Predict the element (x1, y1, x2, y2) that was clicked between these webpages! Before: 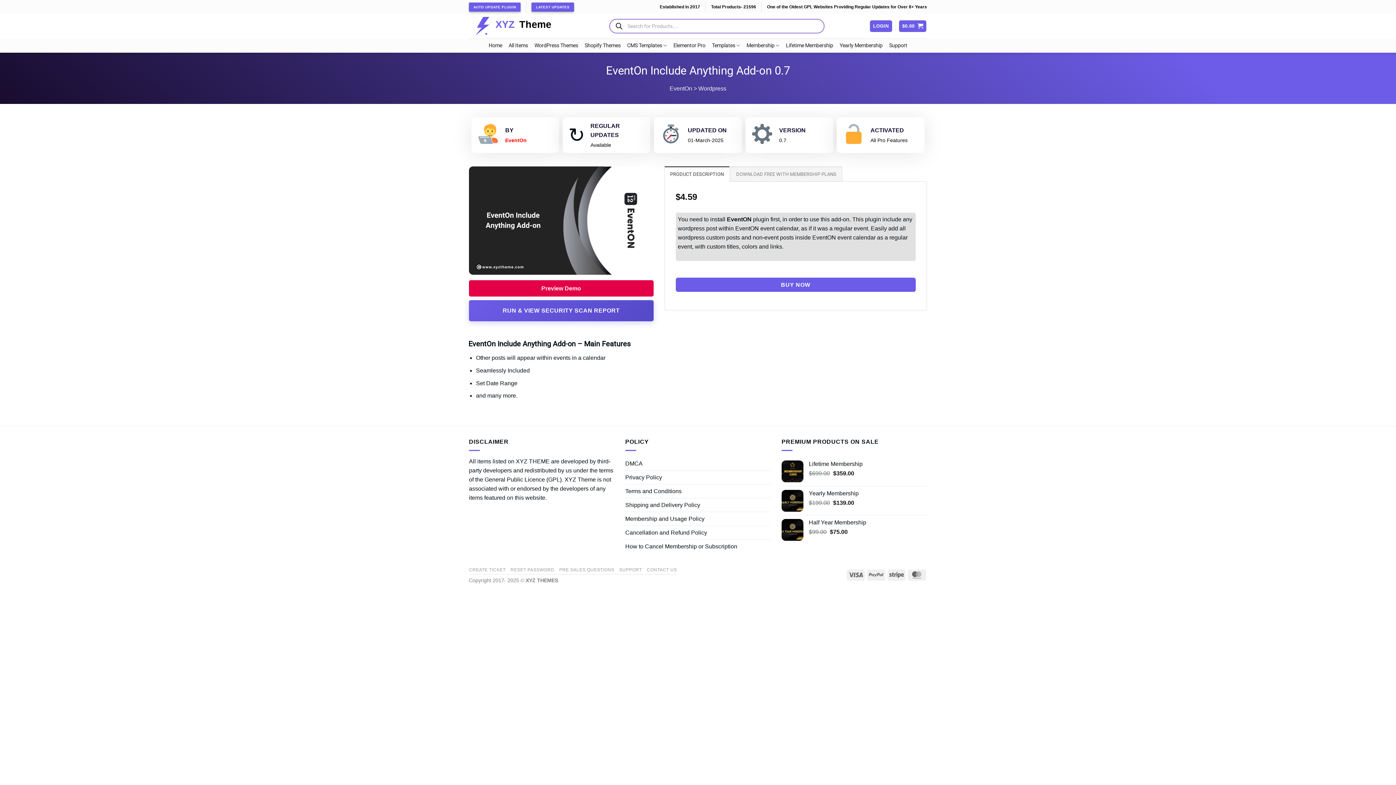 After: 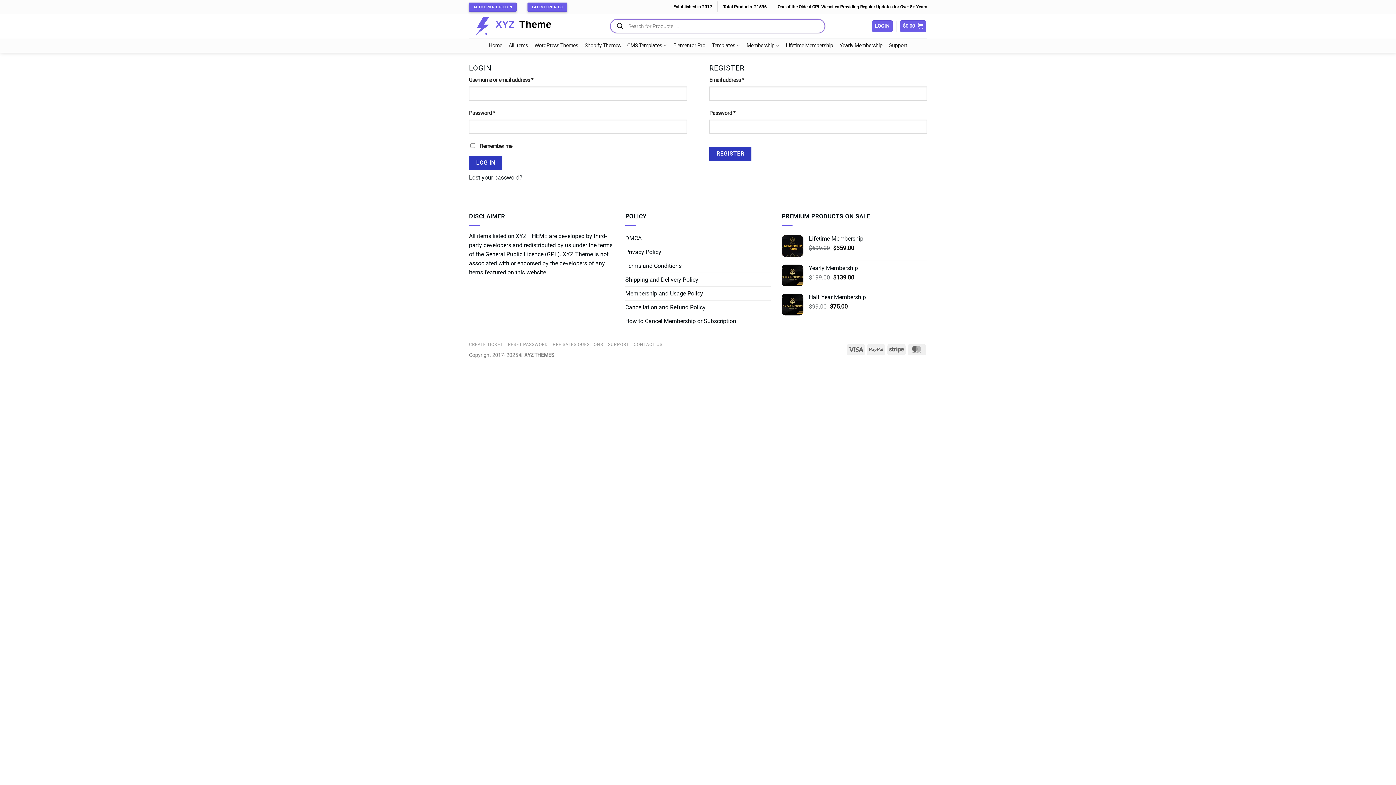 Action: label: RESET PASSWORD bbox: (510, 567, 554, 572)